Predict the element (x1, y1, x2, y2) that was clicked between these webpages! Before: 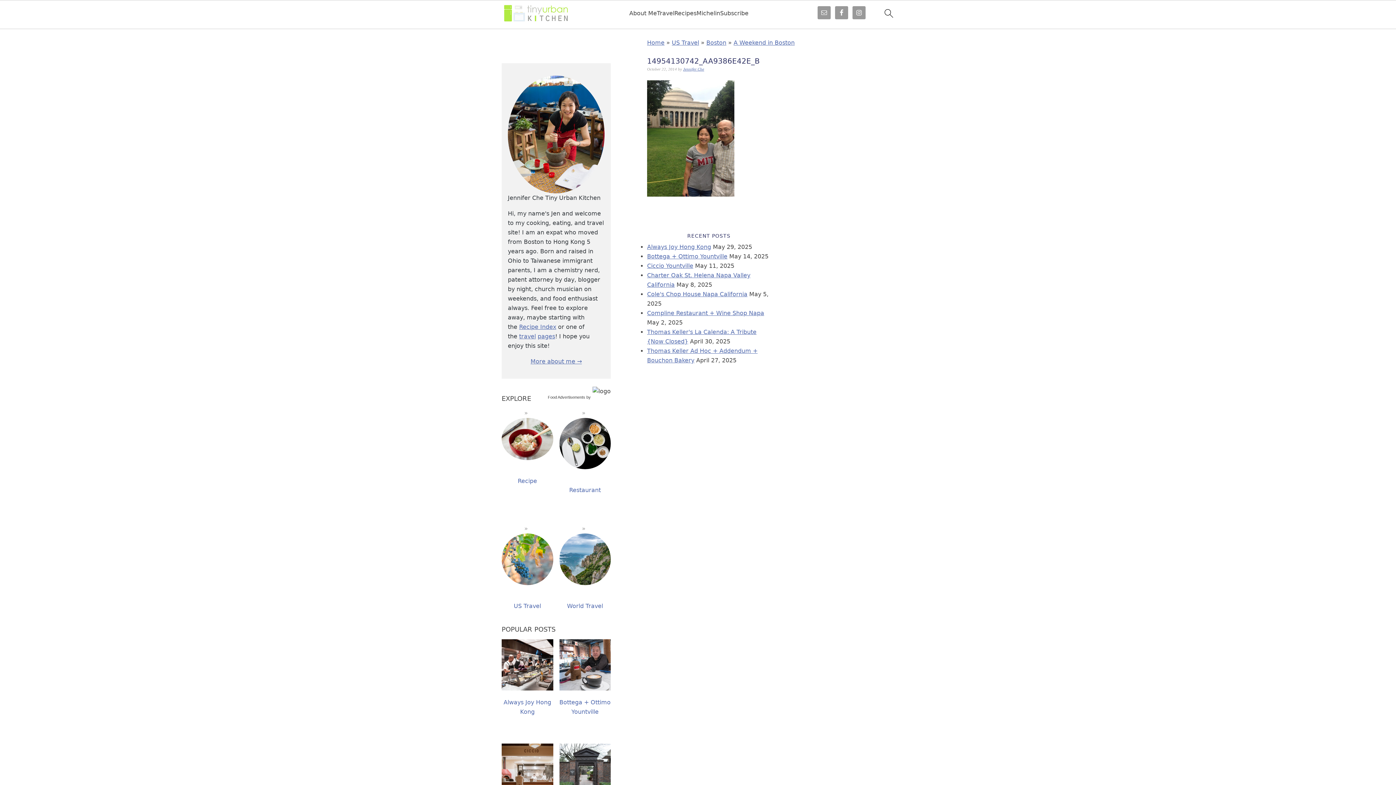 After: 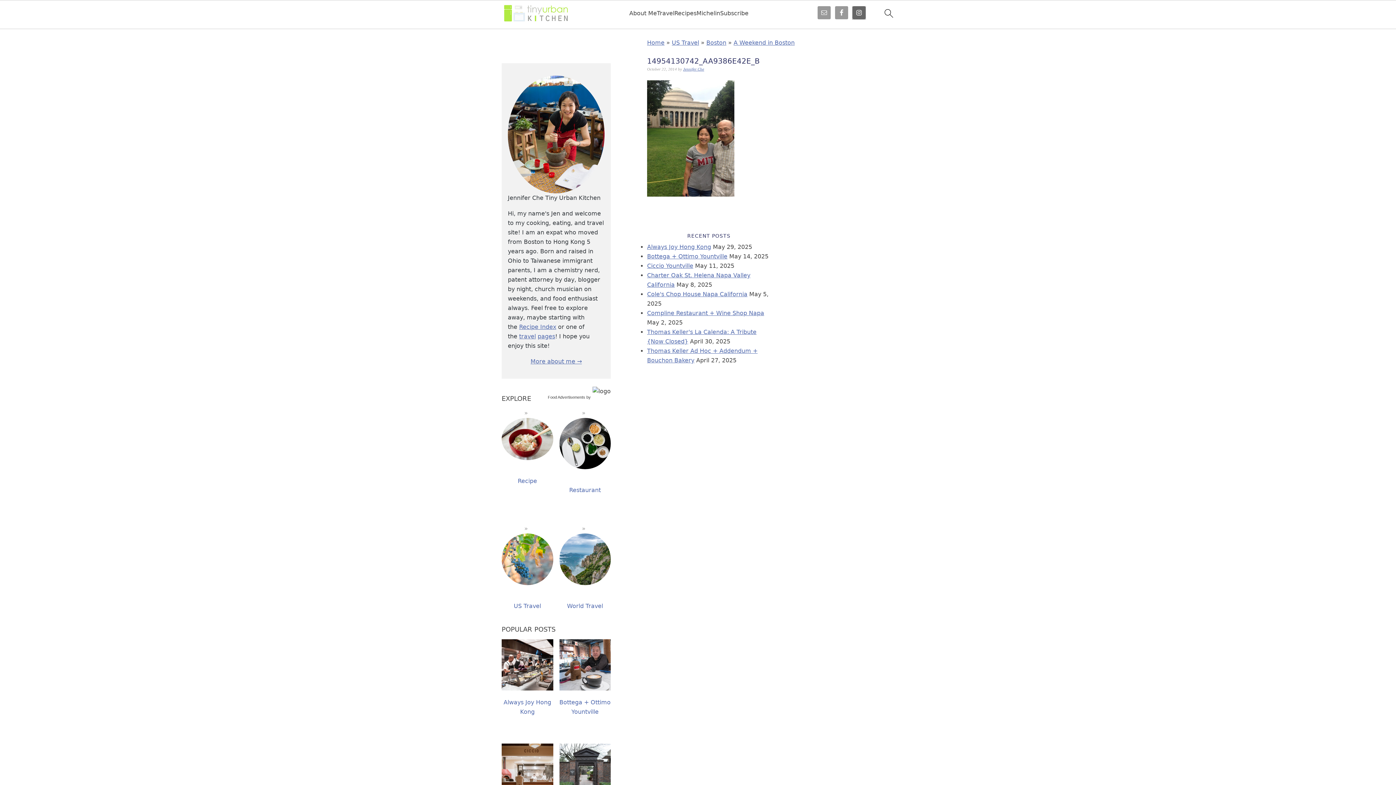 Action: bbox: (852, 6, 865, 19)